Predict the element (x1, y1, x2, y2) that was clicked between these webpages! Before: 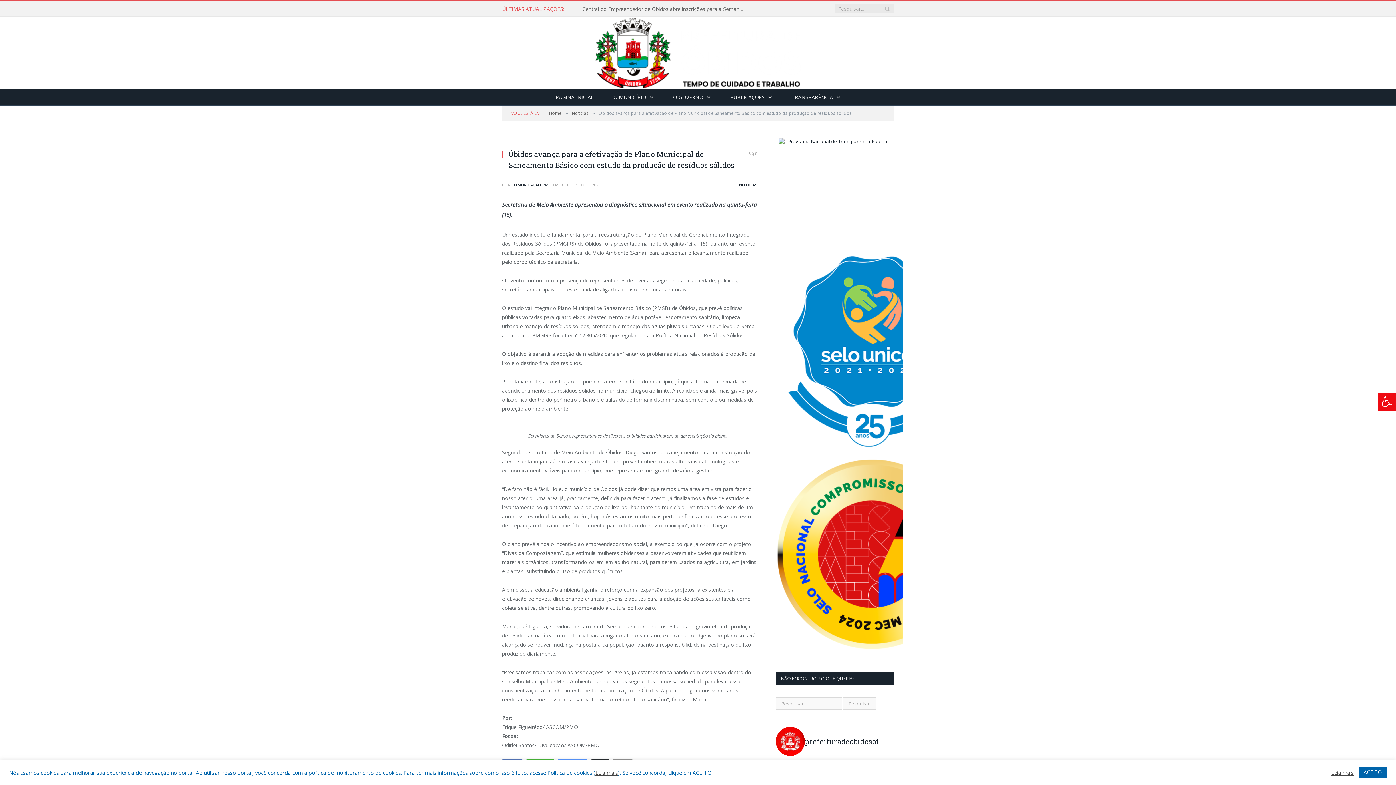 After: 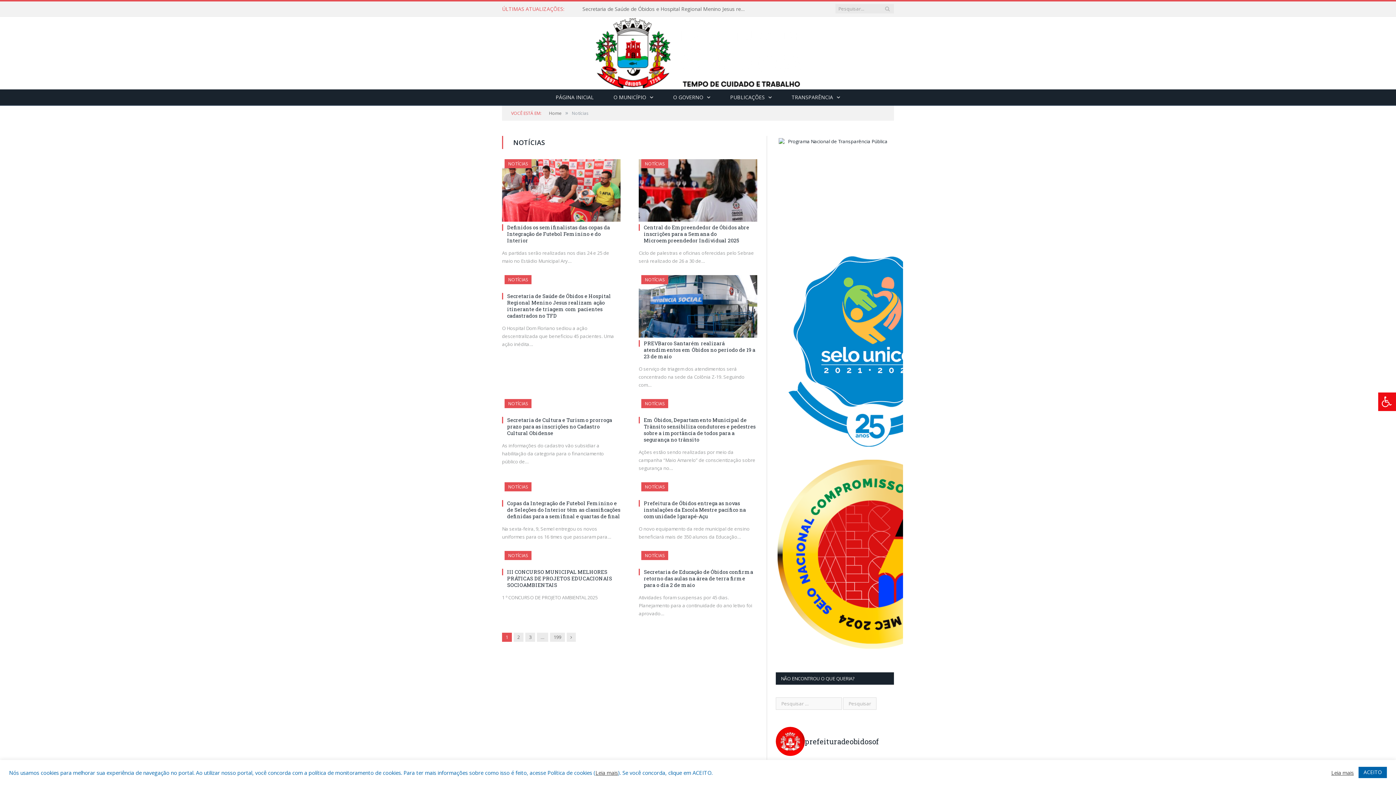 Action: bbox: (572, 110, 588, 116) label: Notícias